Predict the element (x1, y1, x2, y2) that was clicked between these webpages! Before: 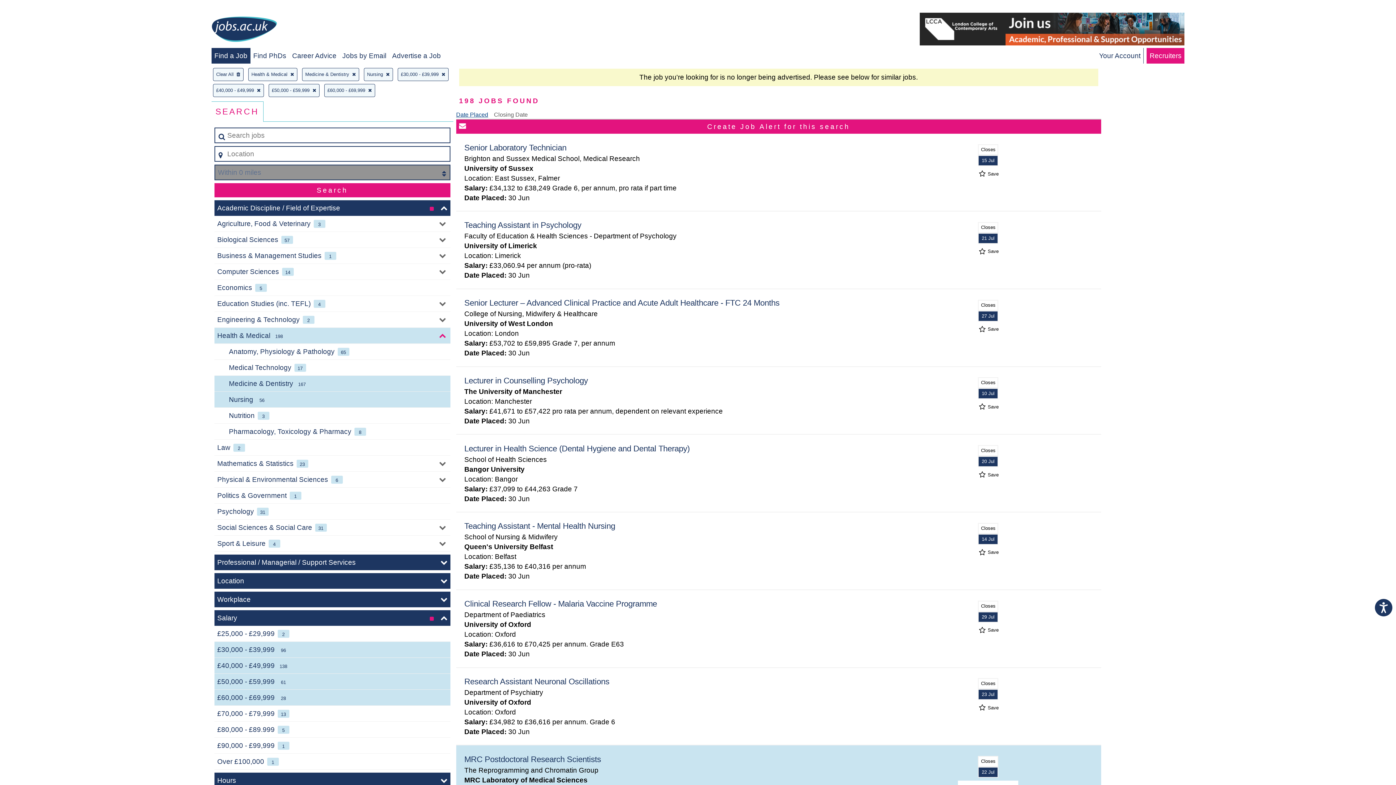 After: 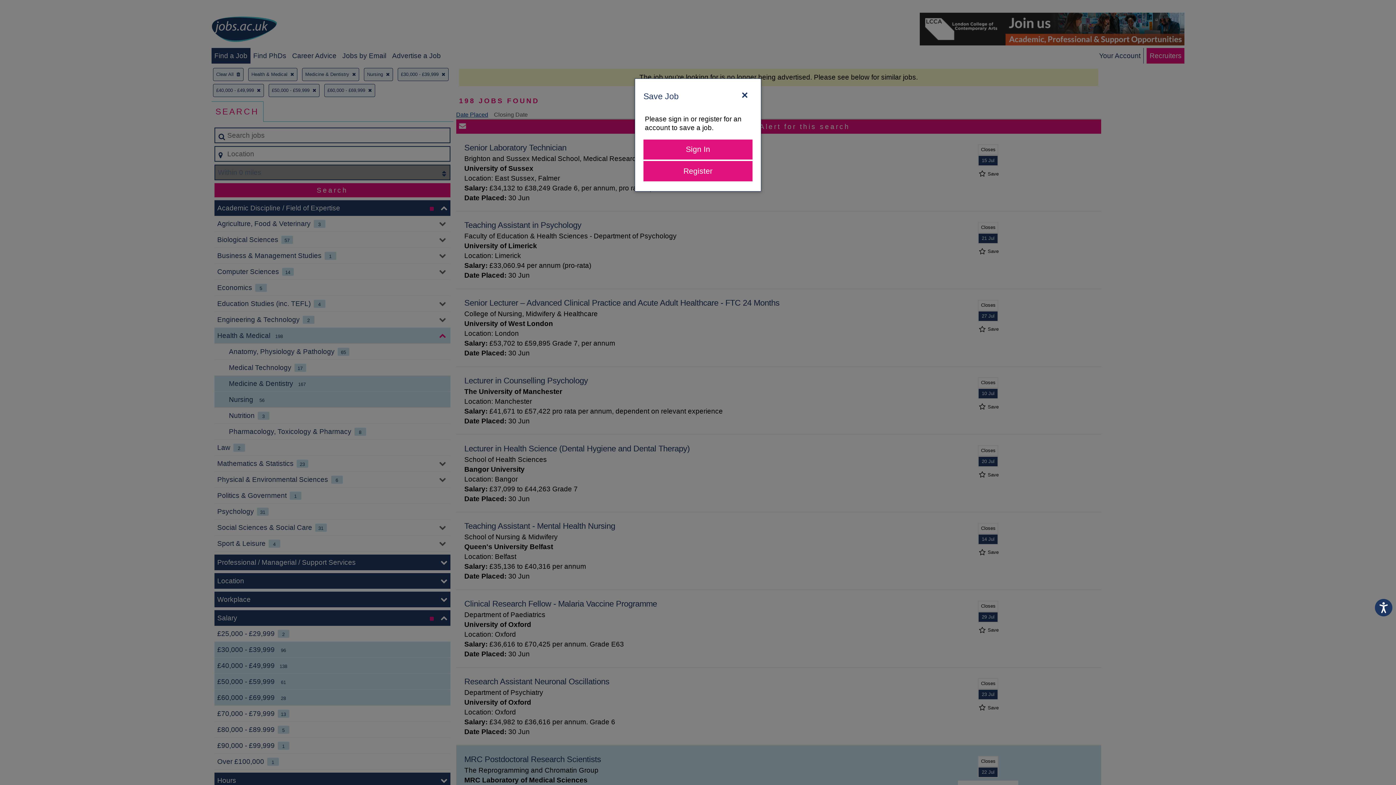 Action: label:  Save bbox: (977, 405, 998, 408)